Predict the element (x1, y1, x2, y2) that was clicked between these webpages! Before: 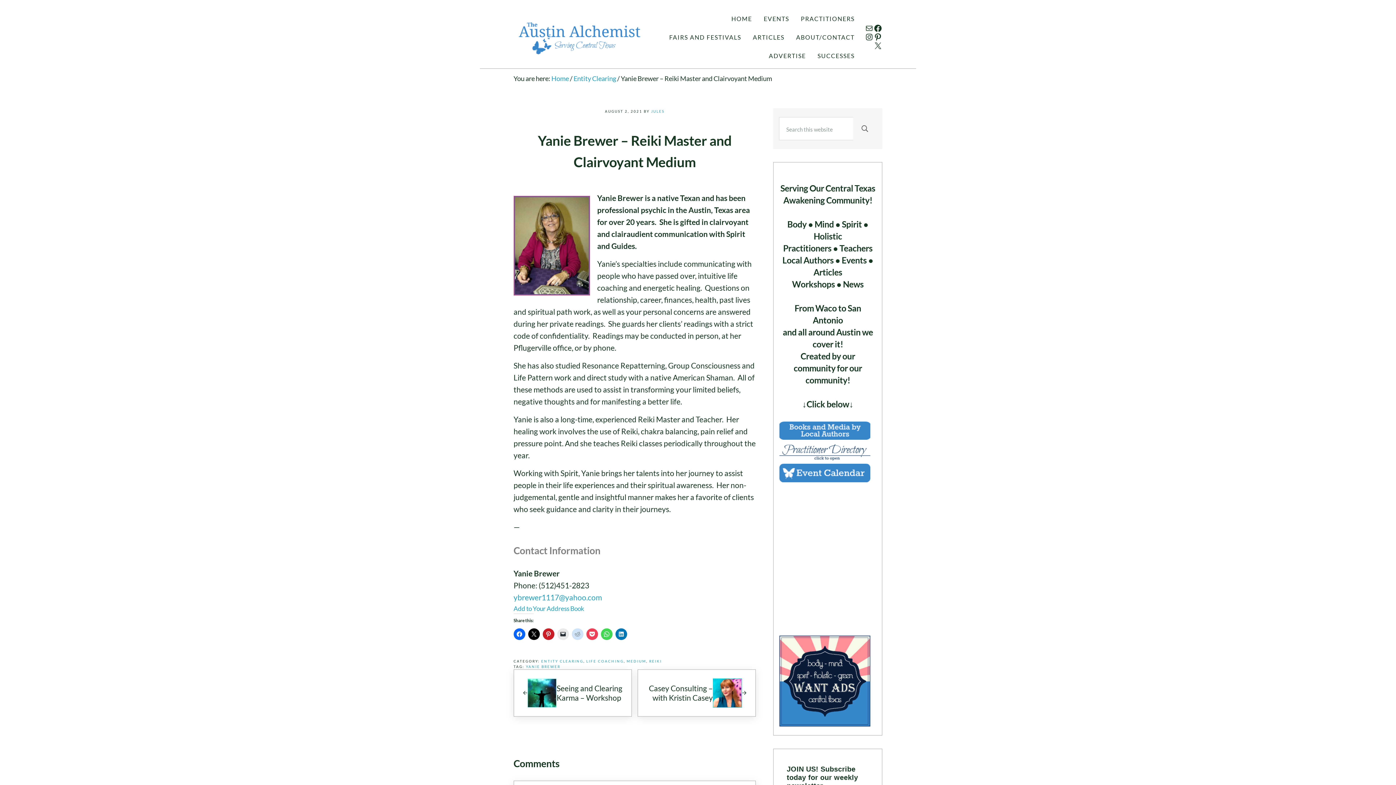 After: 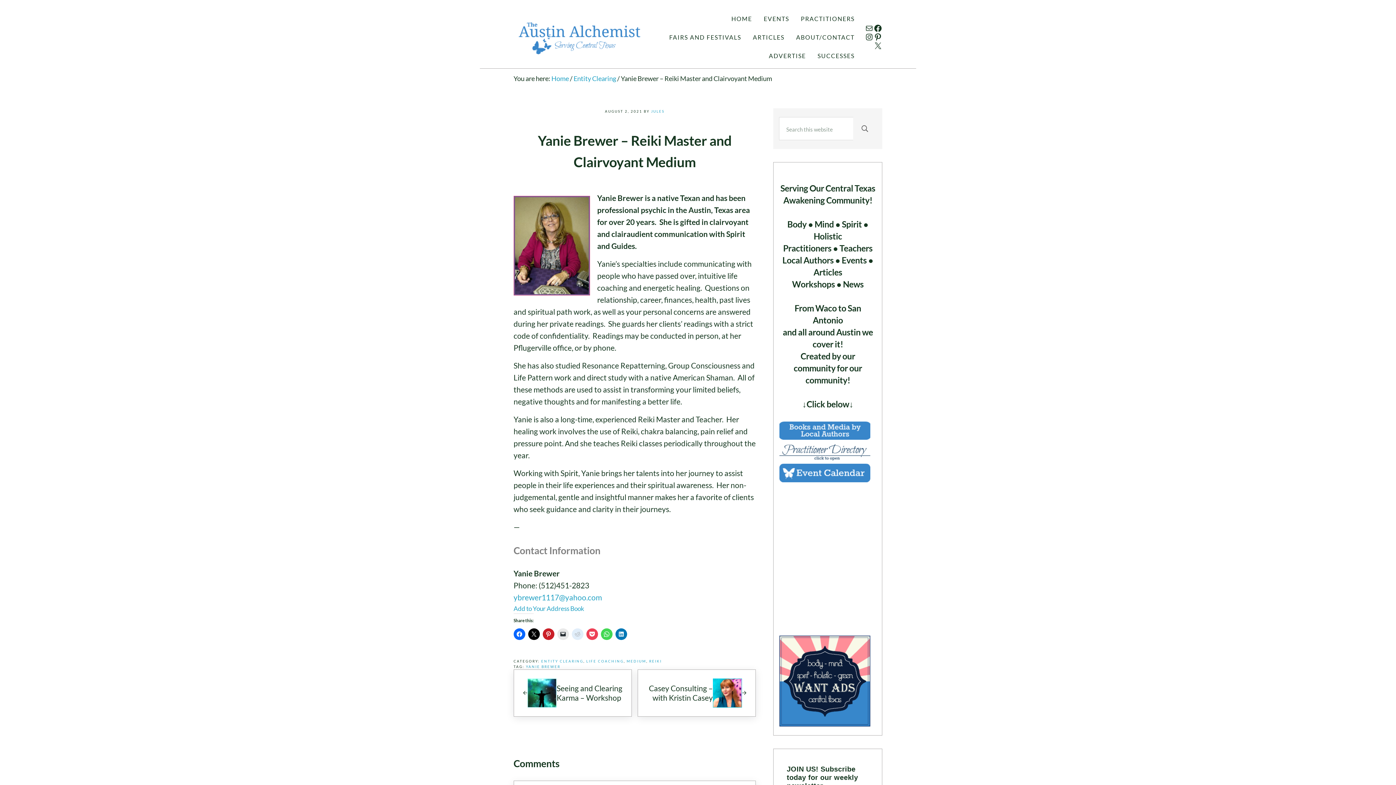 Action: bbox: (571, 628, 583, 640)